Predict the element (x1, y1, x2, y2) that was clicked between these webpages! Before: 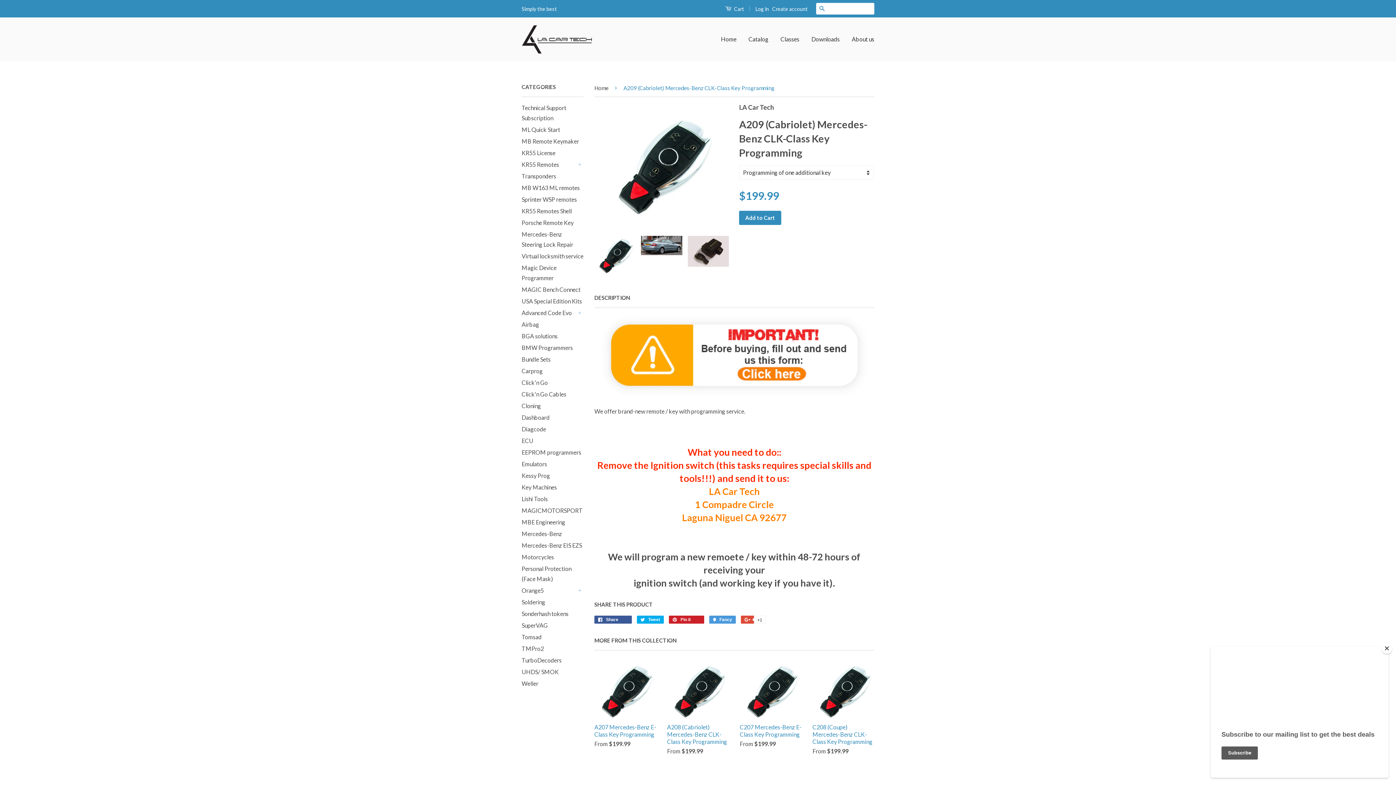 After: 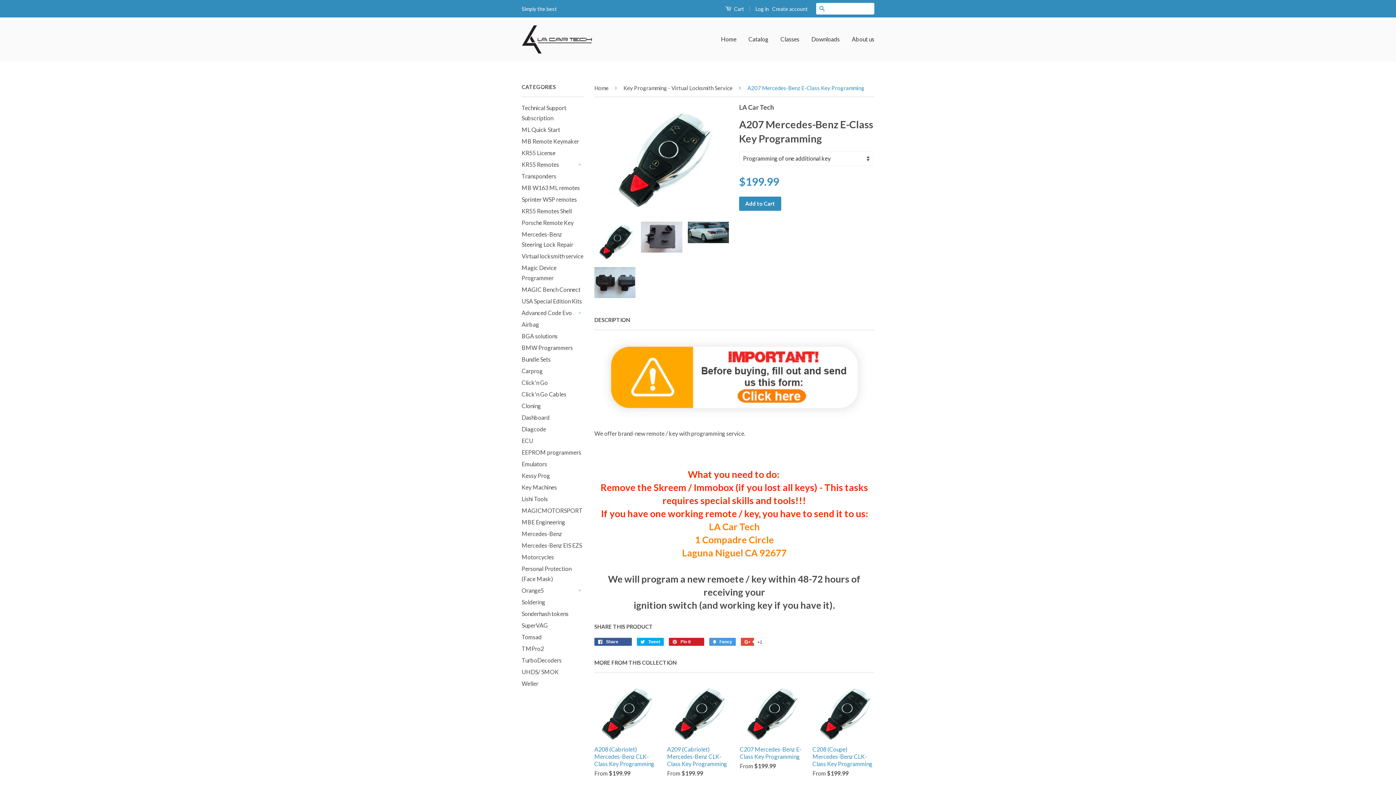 Action: bbox: (594, 662, 656, 761) label: A207 Mercedes-Benz E-Class Key Programming

From $199.99